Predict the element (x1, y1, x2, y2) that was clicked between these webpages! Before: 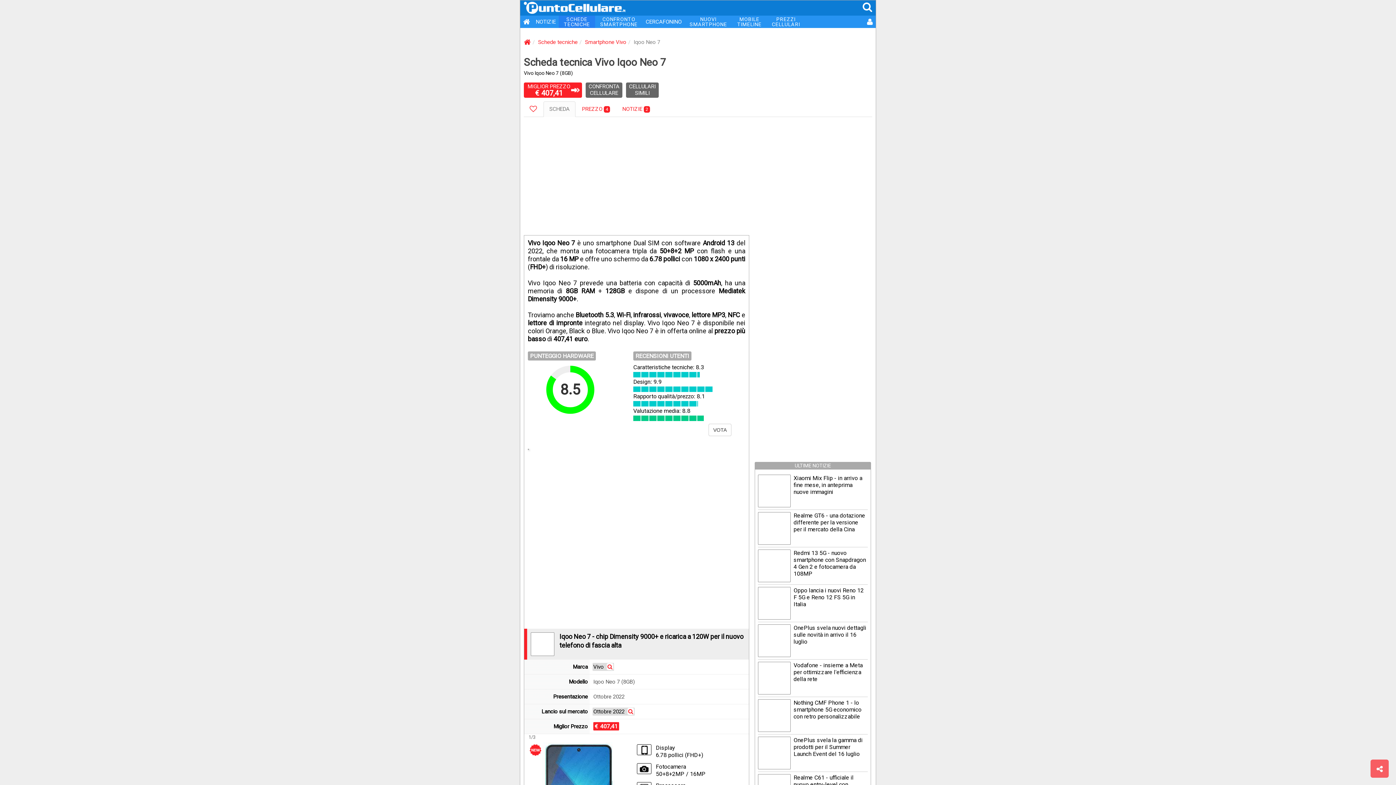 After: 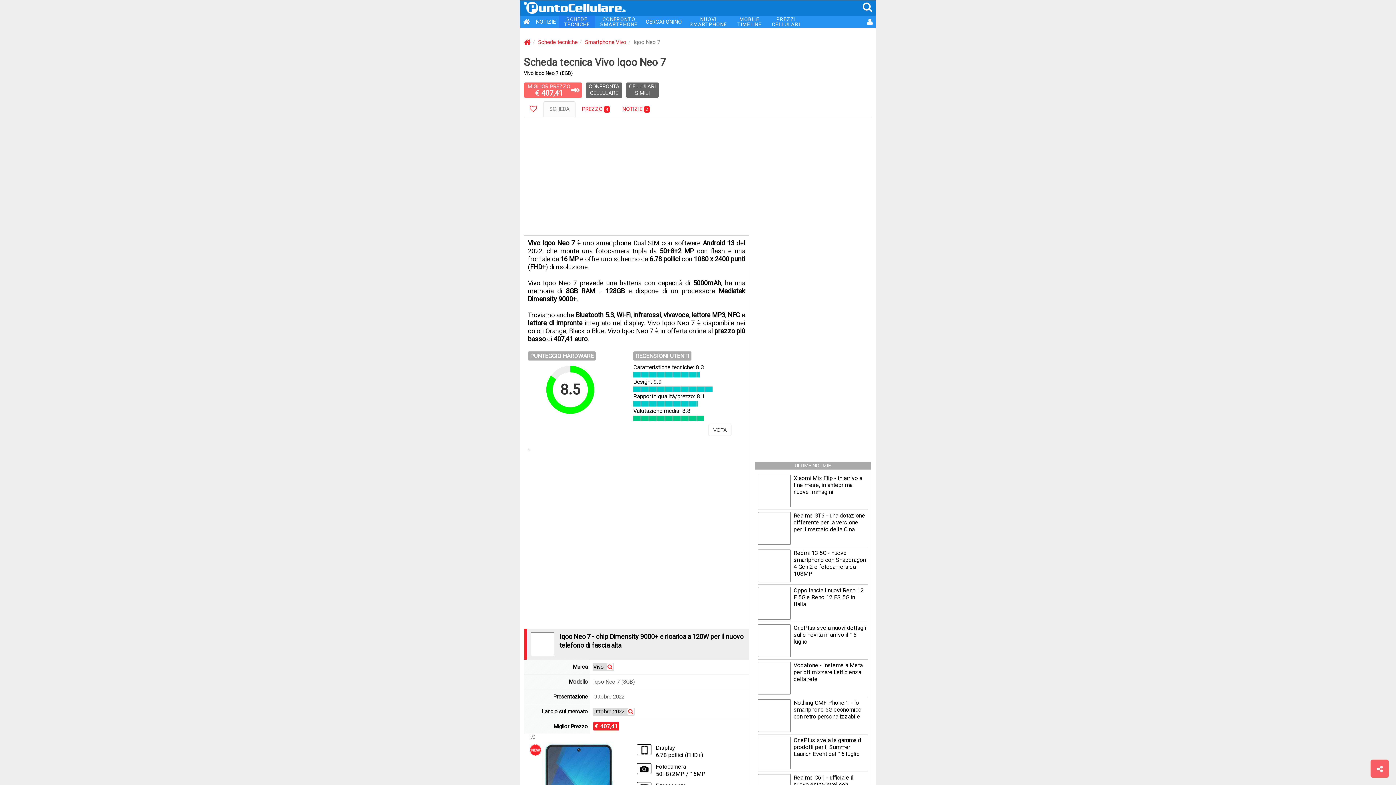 Action: label: MIGLIOR PREZZO
€ 407,41 bbox: (527, 83, 570, 97)